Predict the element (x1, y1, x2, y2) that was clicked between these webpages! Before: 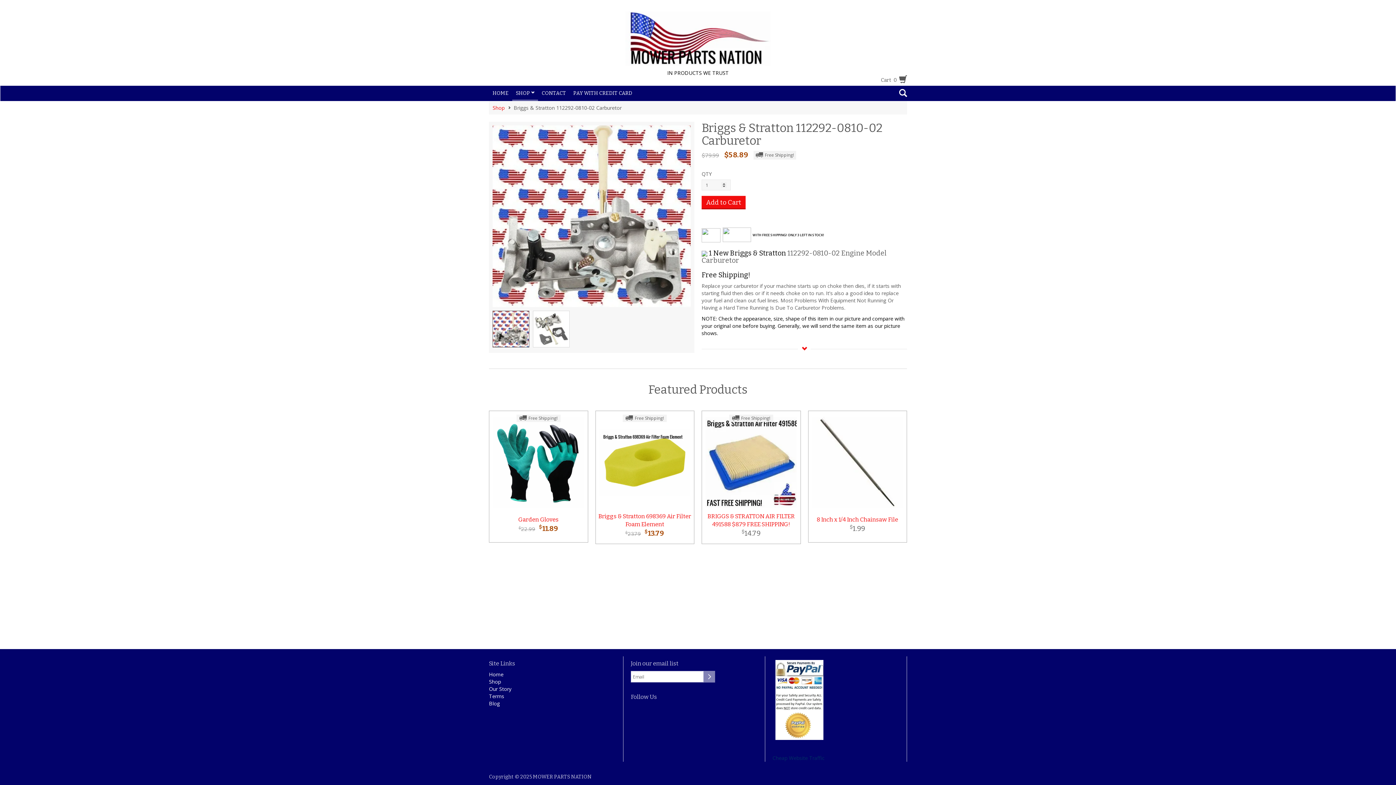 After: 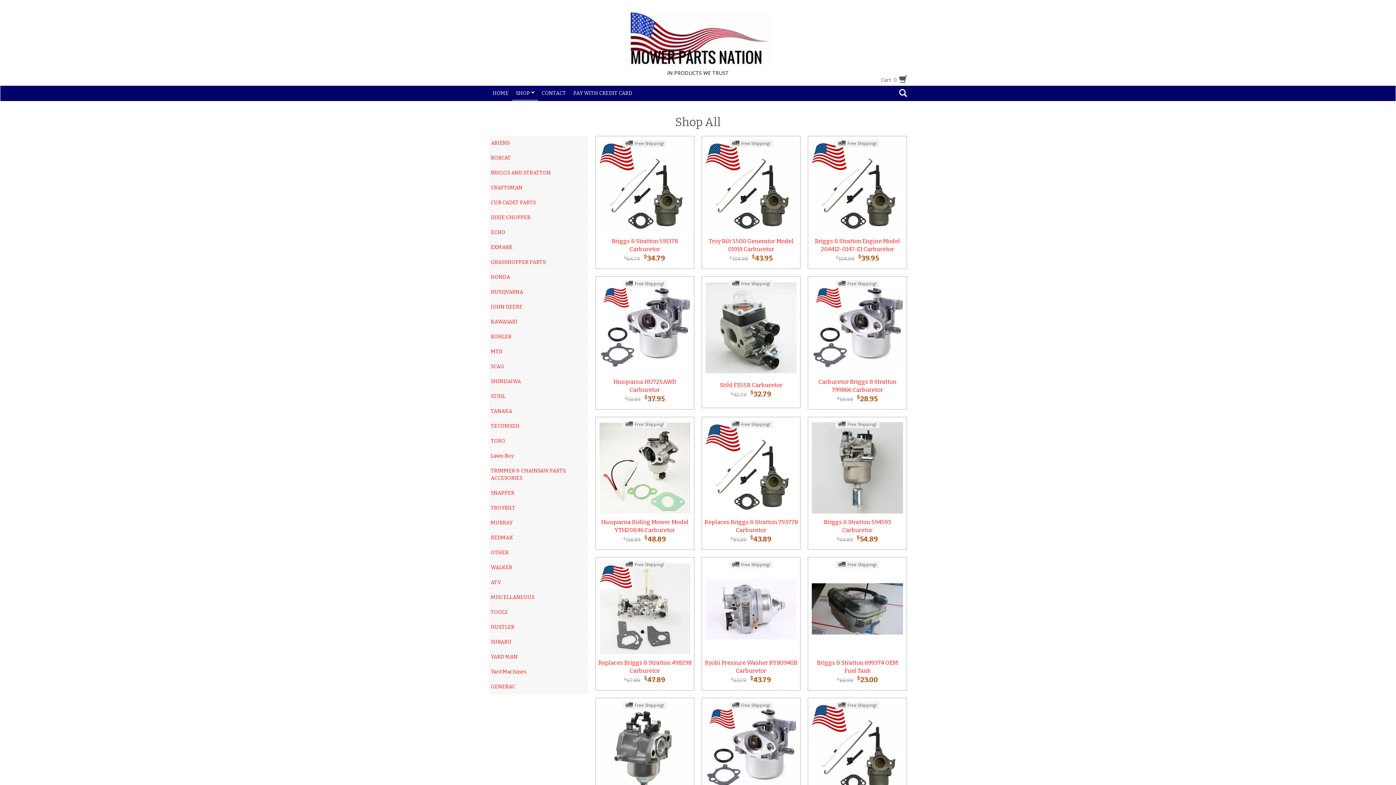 Action: bbox: (492, 104, 504, 111) label: Shop